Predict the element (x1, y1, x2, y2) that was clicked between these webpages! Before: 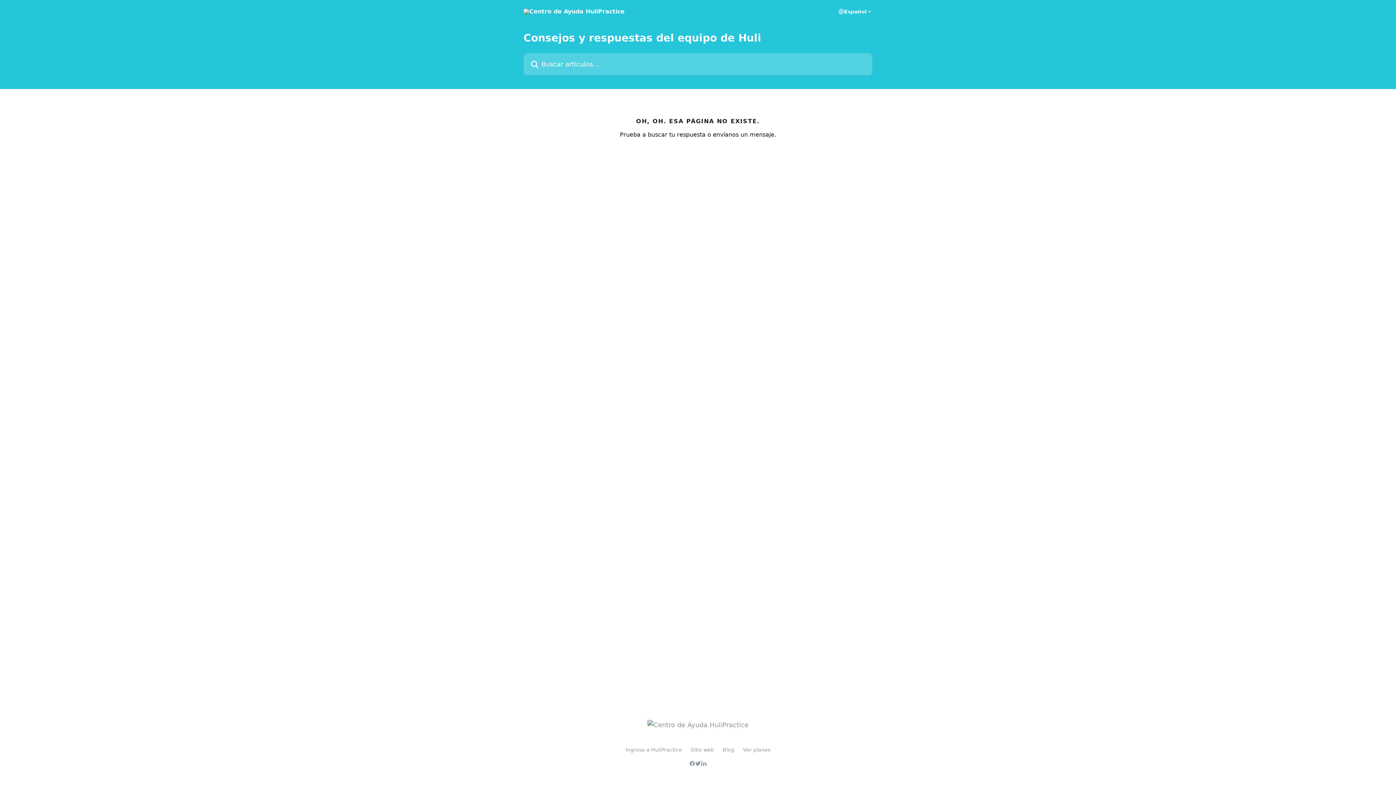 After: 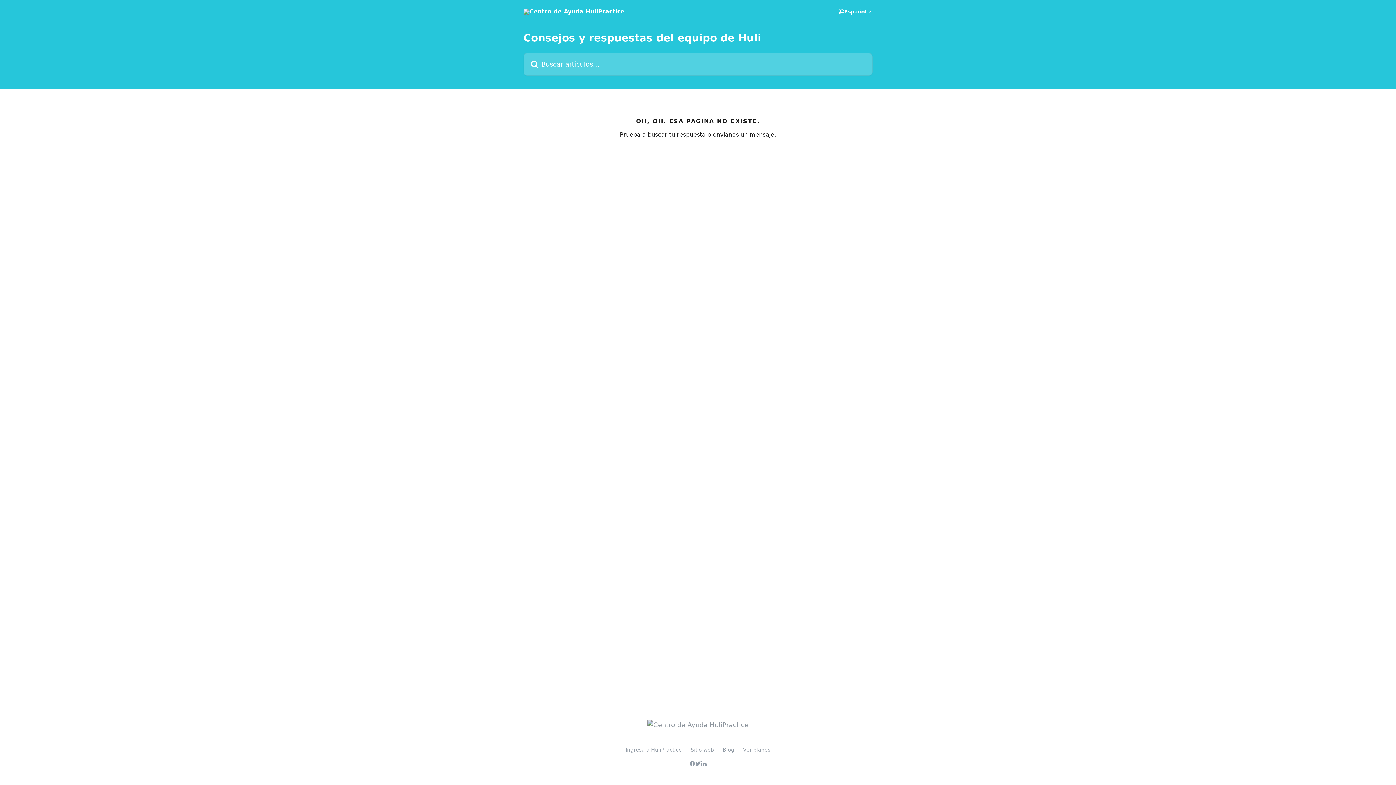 Action: label: Ver planes bbox: (743, 747, 770, 753)